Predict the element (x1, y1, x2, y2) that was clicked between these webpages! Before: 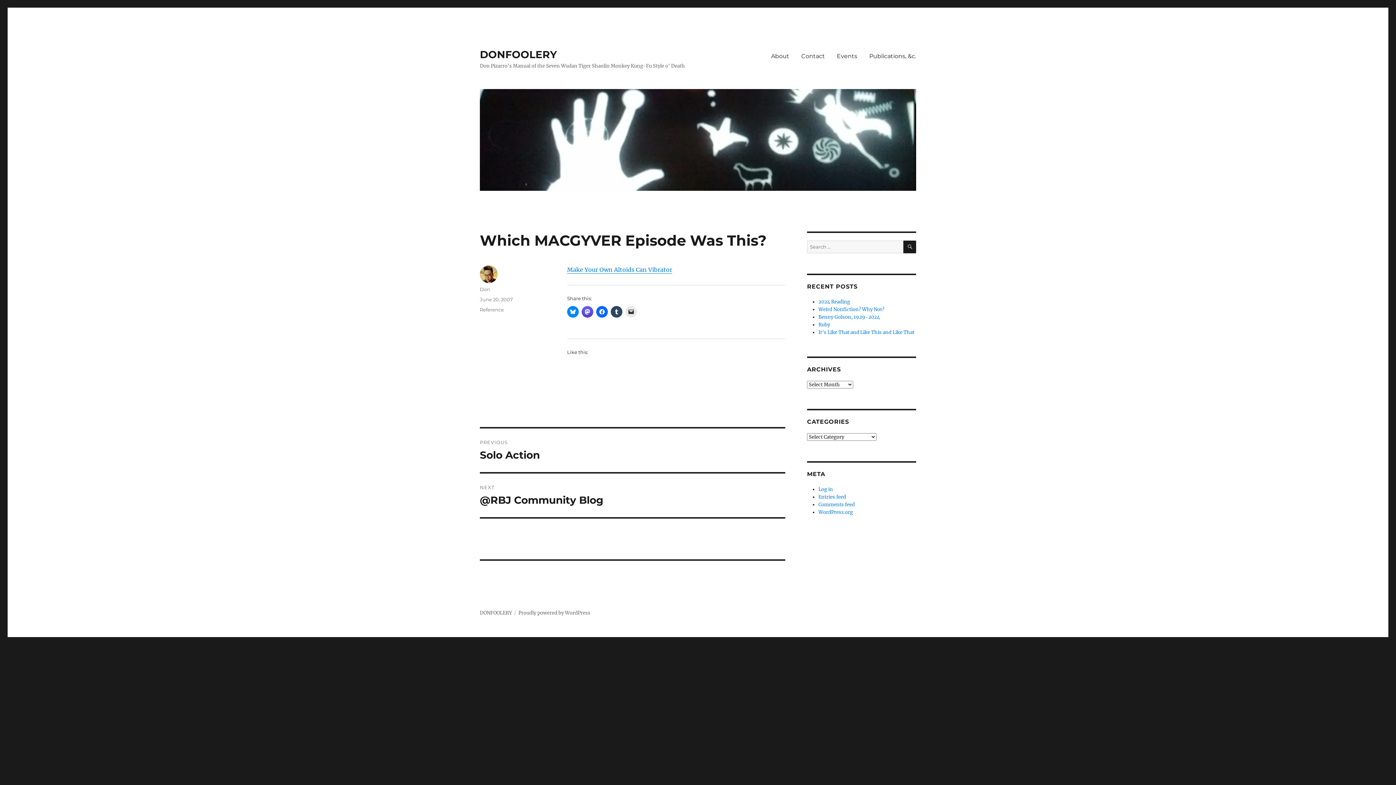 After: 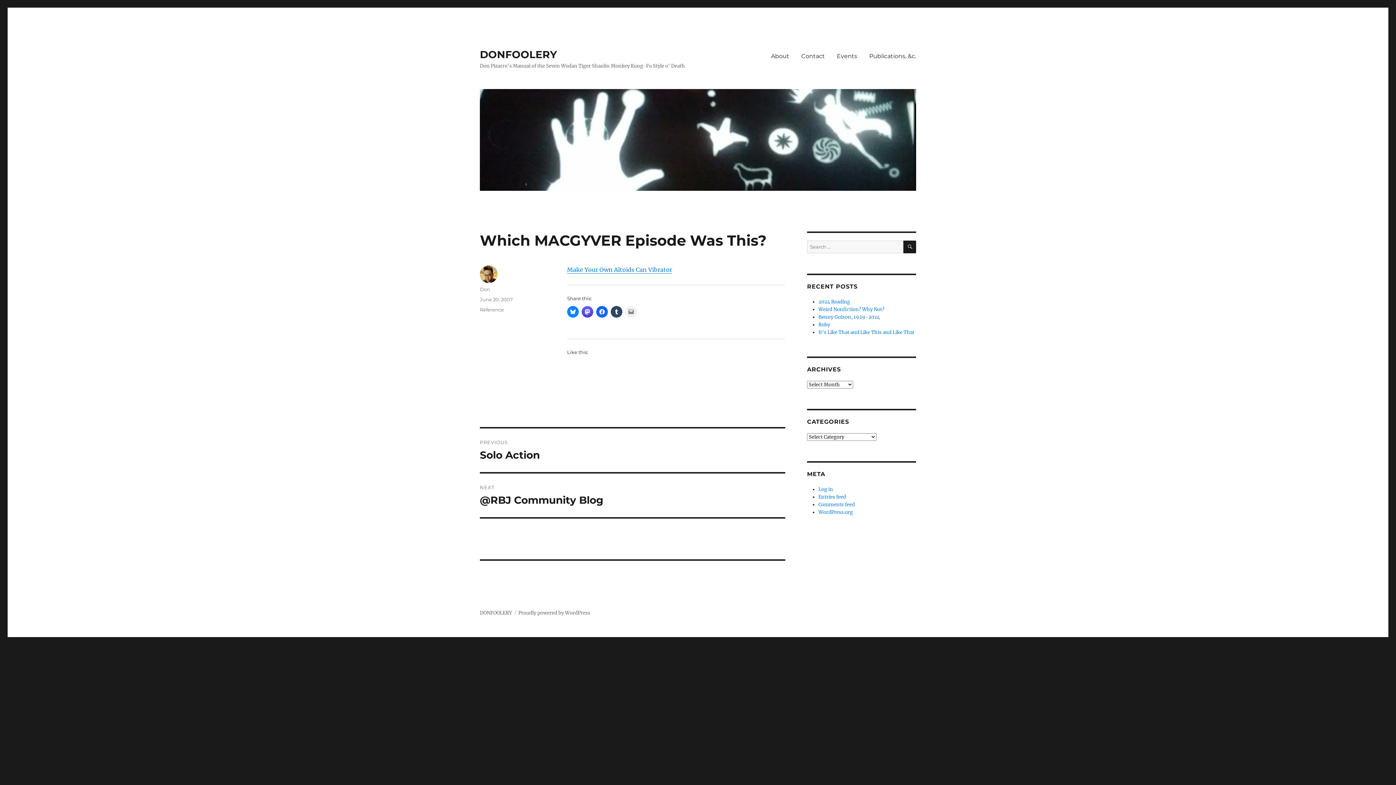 Action: bbox: (625, 306, 637, 317)